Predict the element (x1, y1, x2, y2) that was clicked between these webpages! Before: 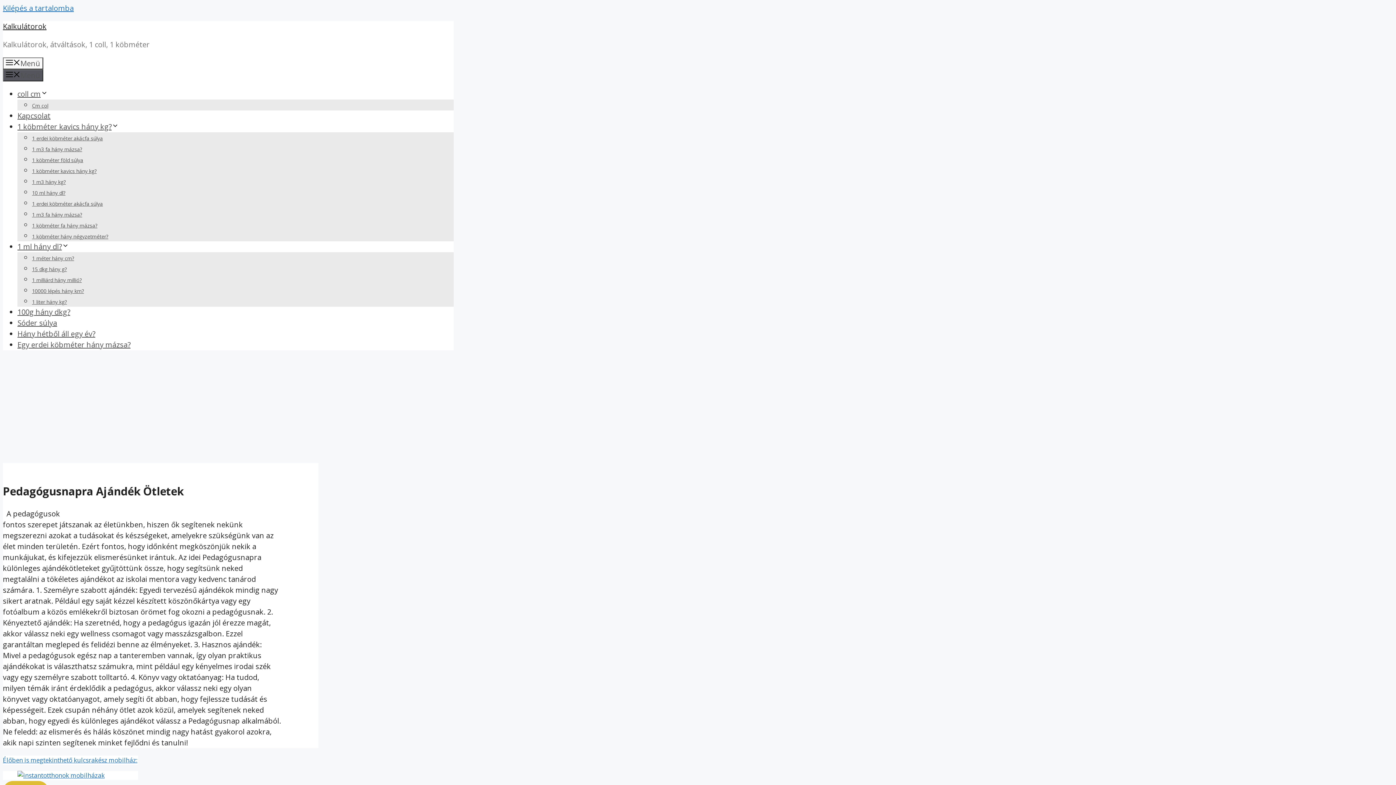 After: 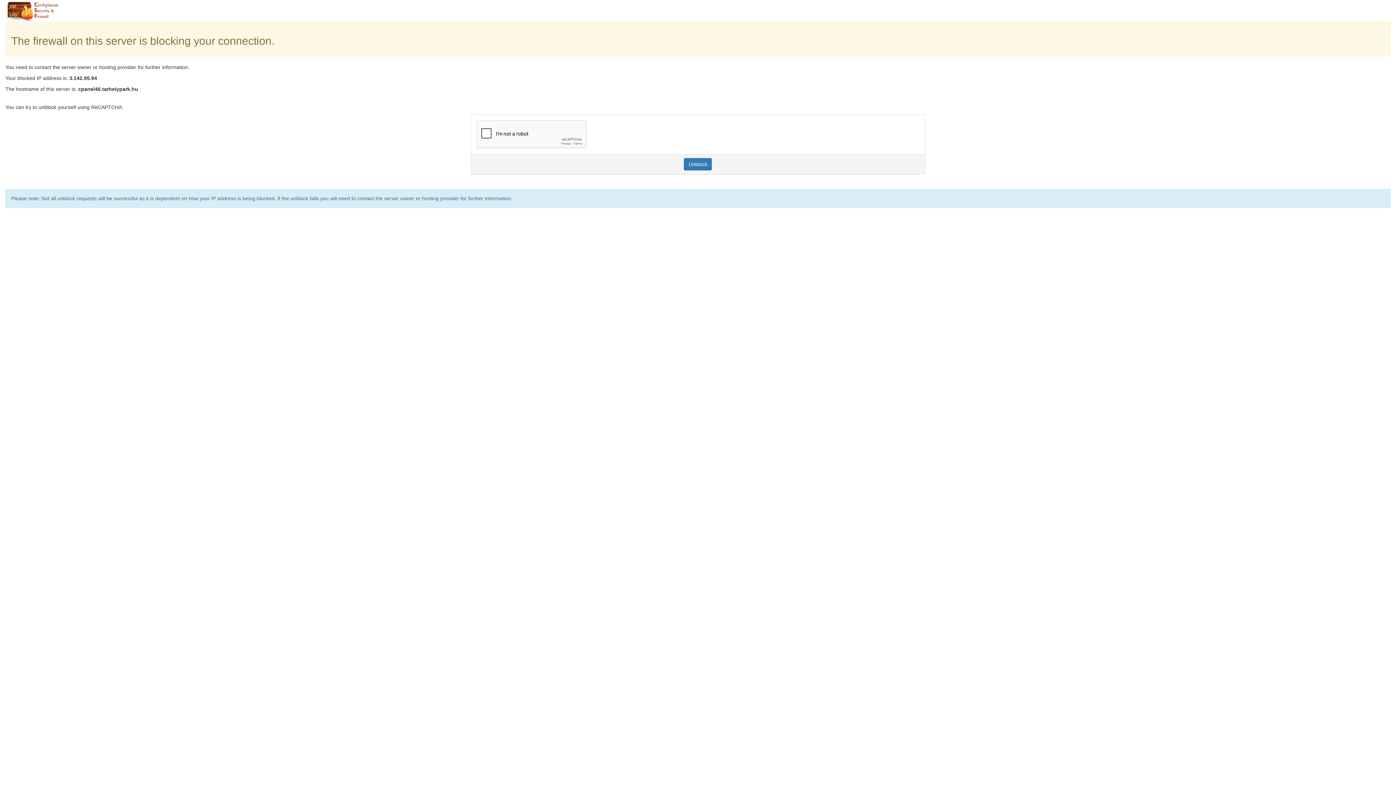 Action: bbox: (32, 189, 65, 196) label: 10 ml hány dl?